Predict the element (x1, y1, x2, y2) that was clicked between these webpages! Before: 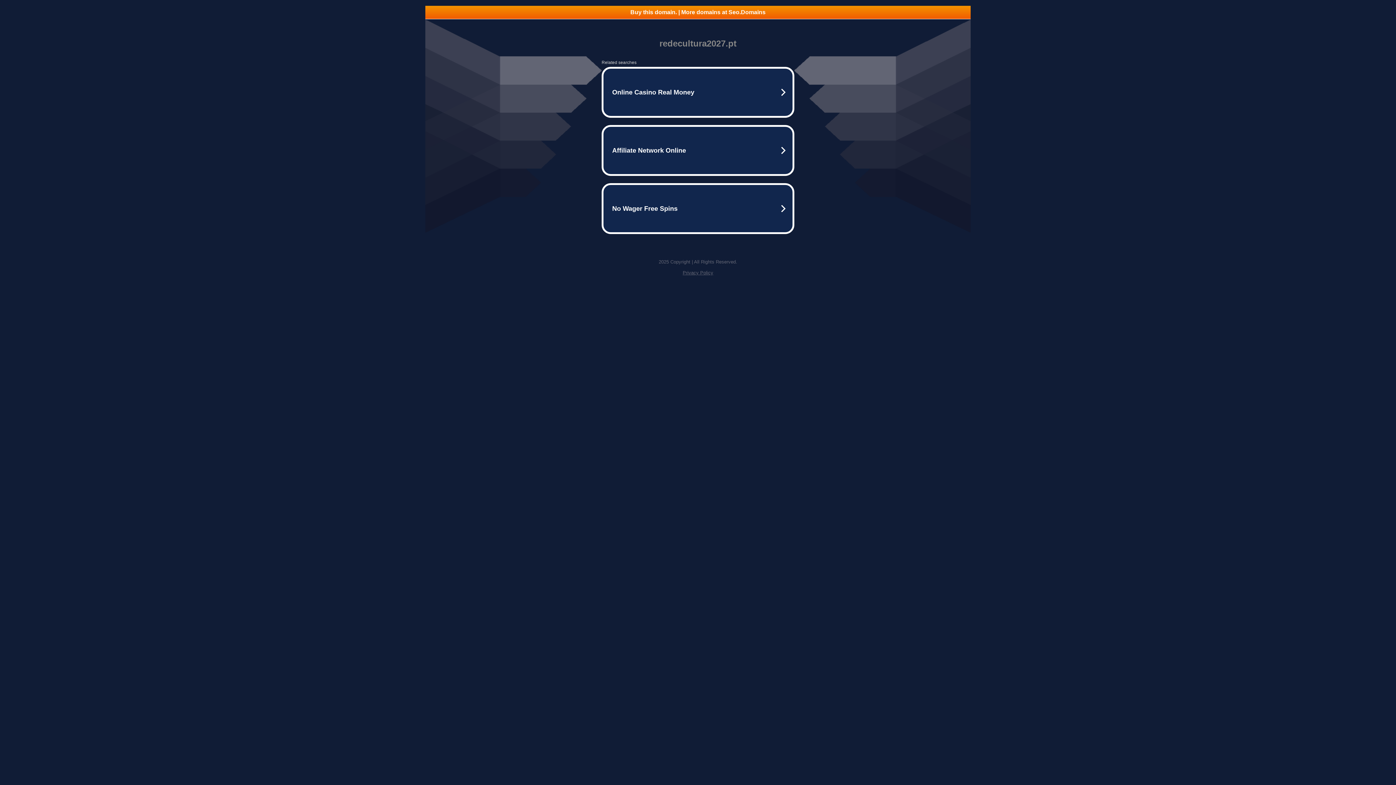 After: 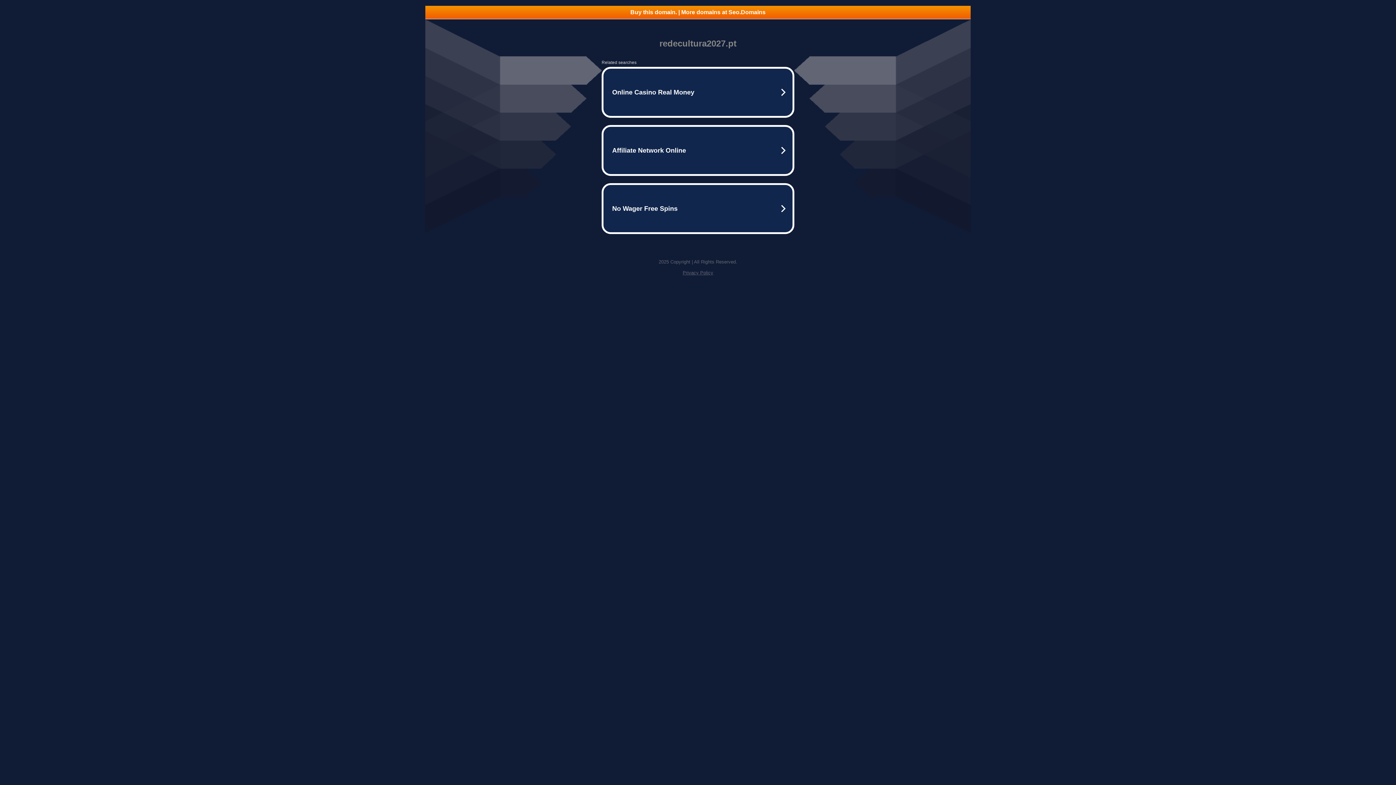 Action: label: Privacy Policy bbox: (682, 270, 713, 275)